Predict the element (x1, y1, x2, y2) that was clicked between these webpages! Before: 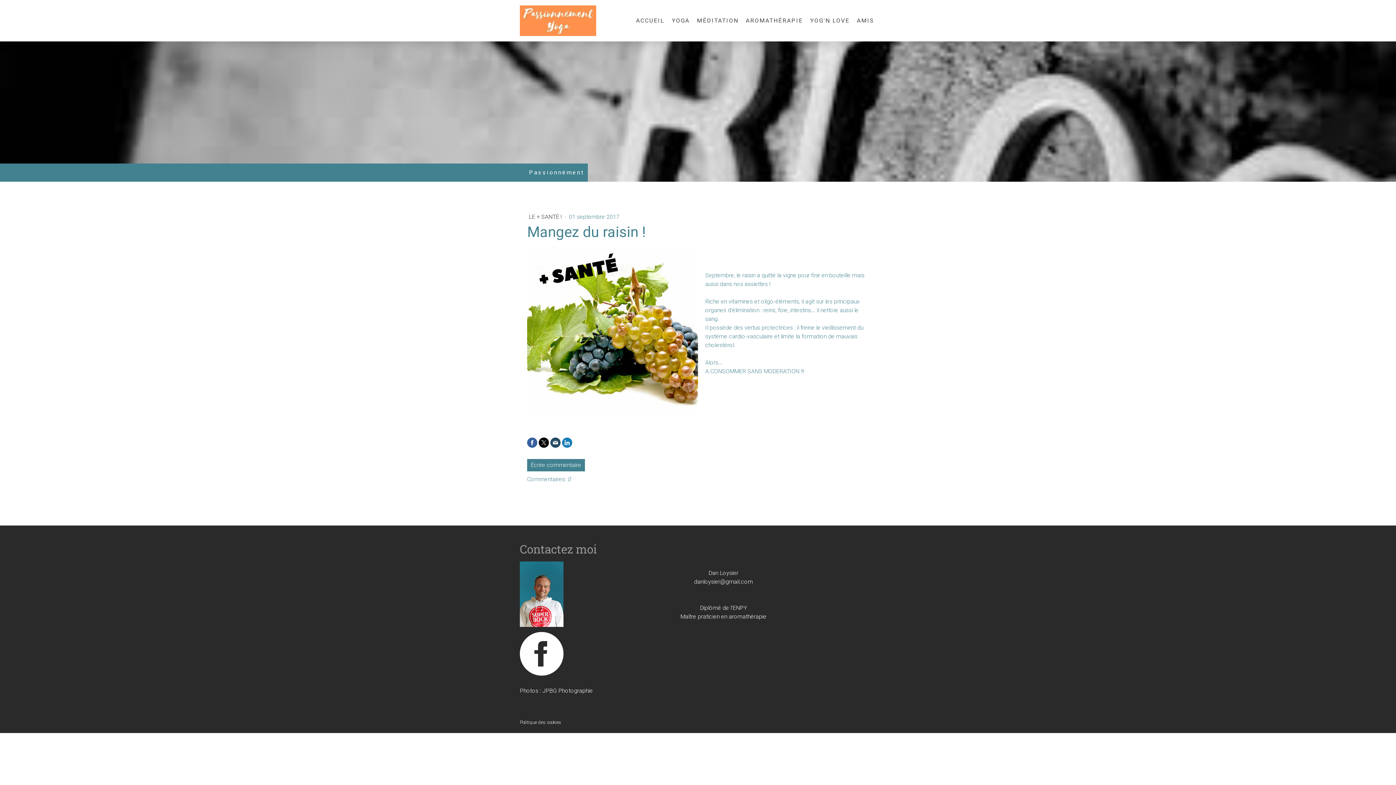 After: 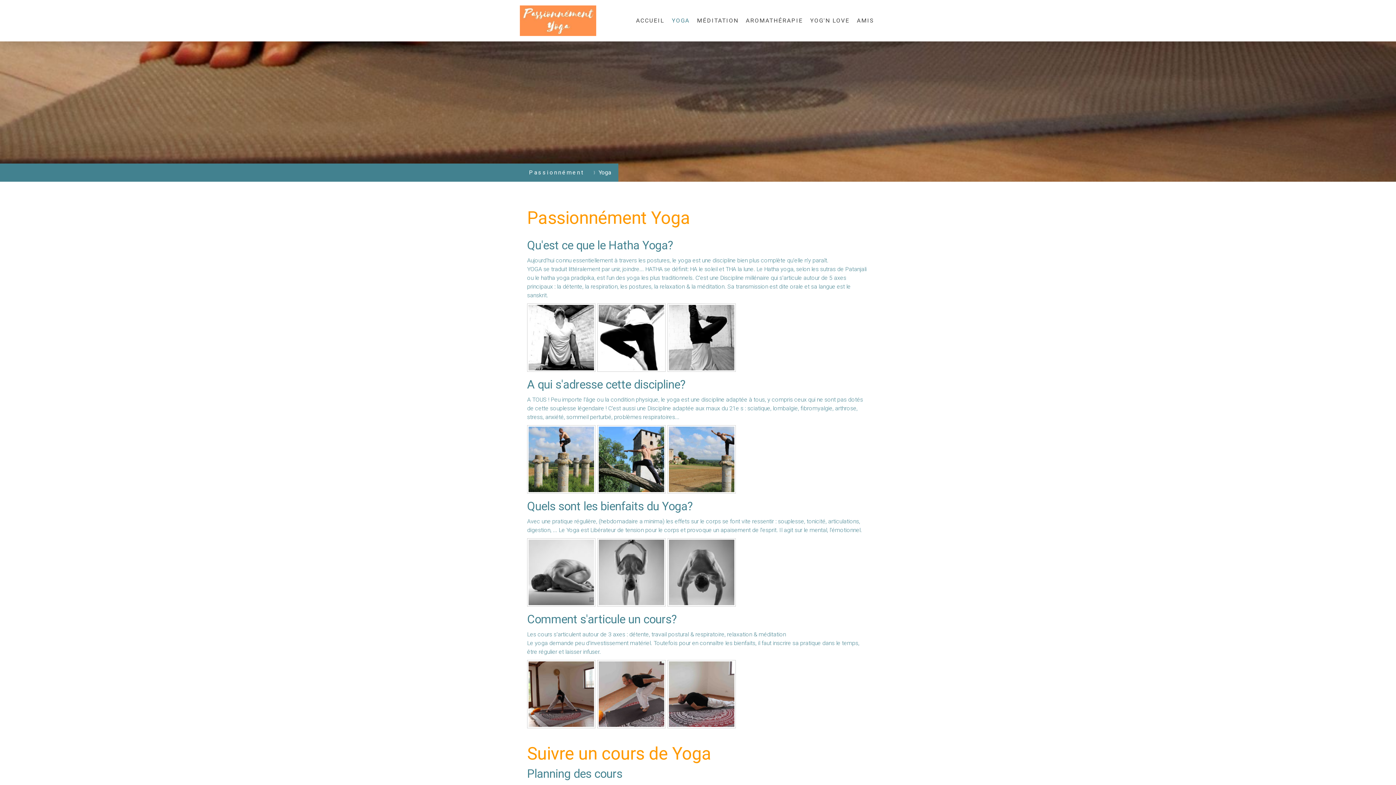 Action: bbox: (668, 12, 693, 28) label: YOGA